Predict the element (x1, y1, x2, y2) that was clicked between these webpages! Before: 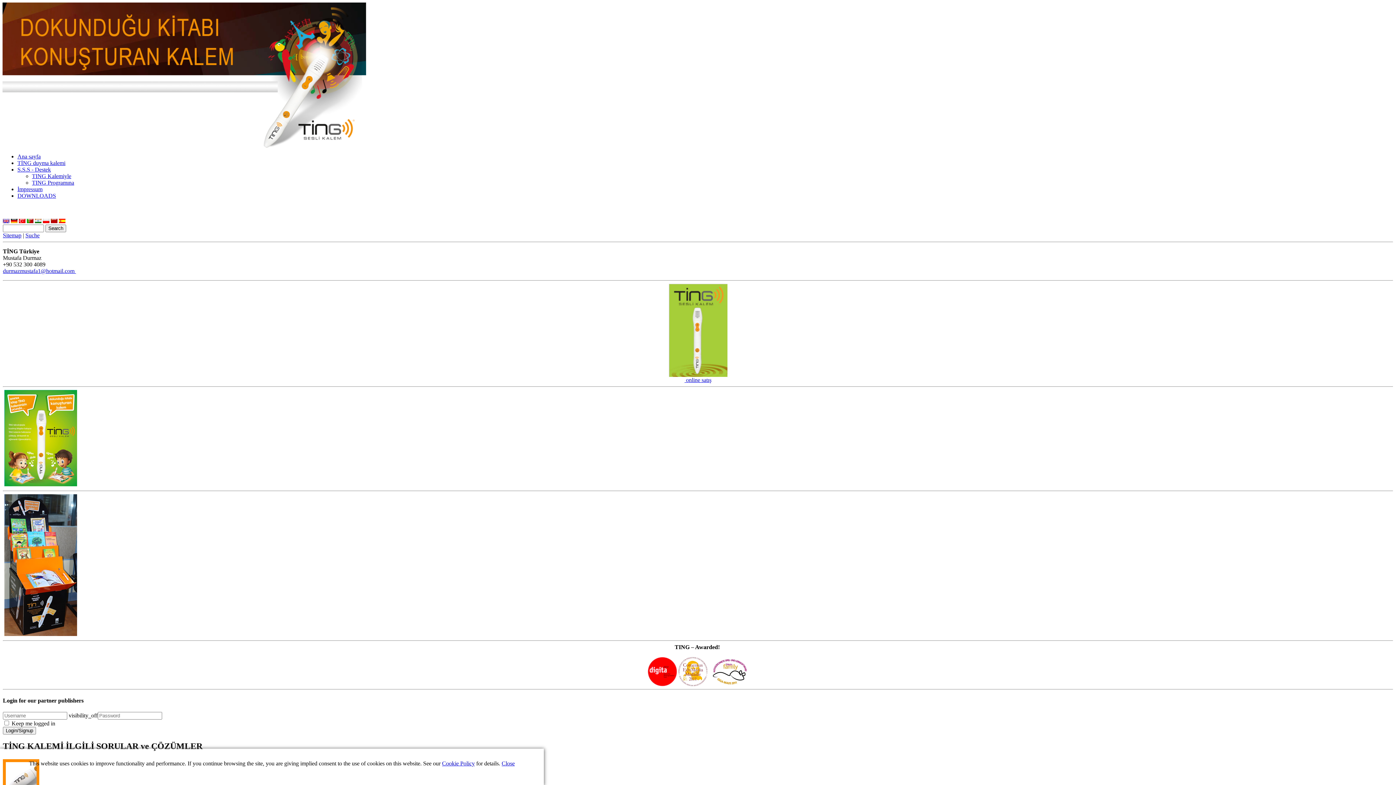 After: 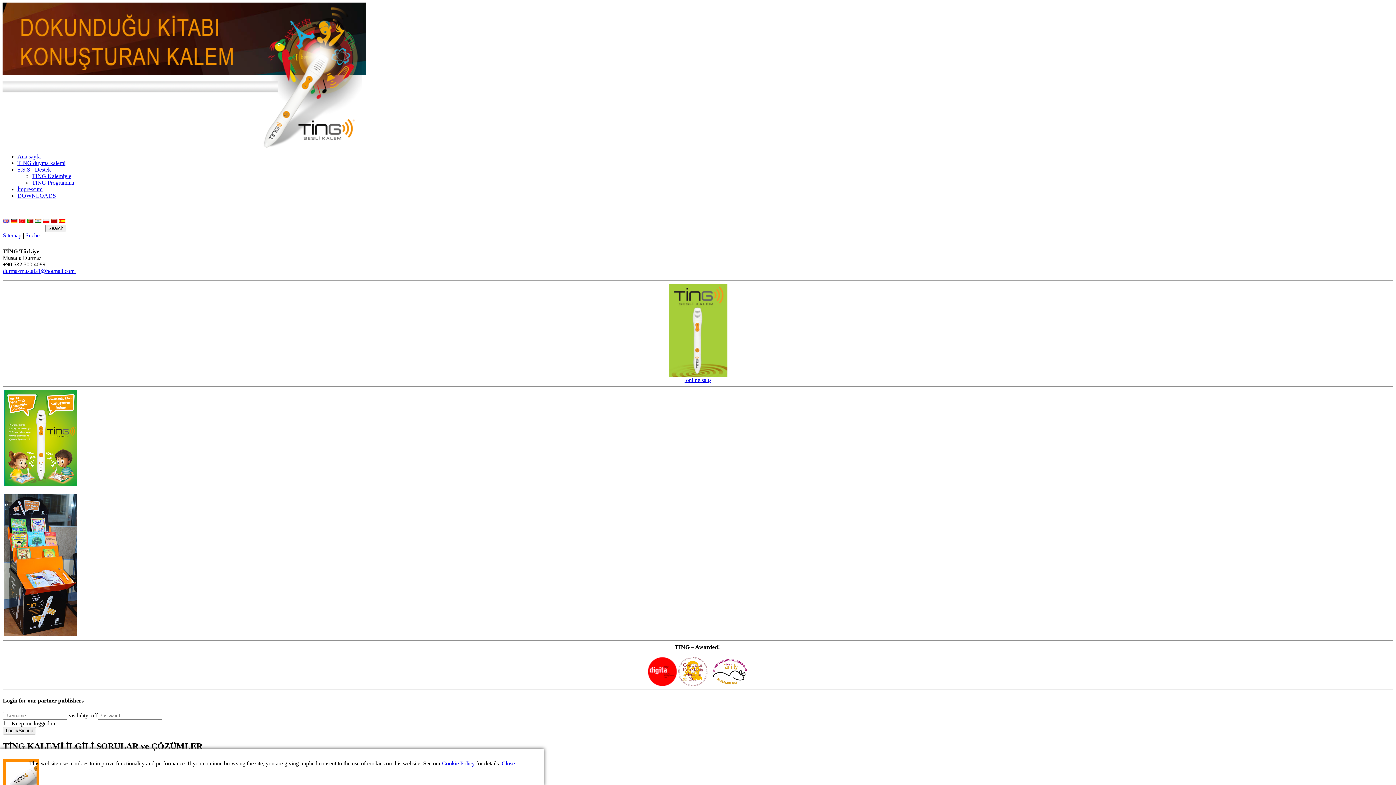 Action: bbox: (2, 268, 76, 274) label: durmazmustafa1@hotmail.com 